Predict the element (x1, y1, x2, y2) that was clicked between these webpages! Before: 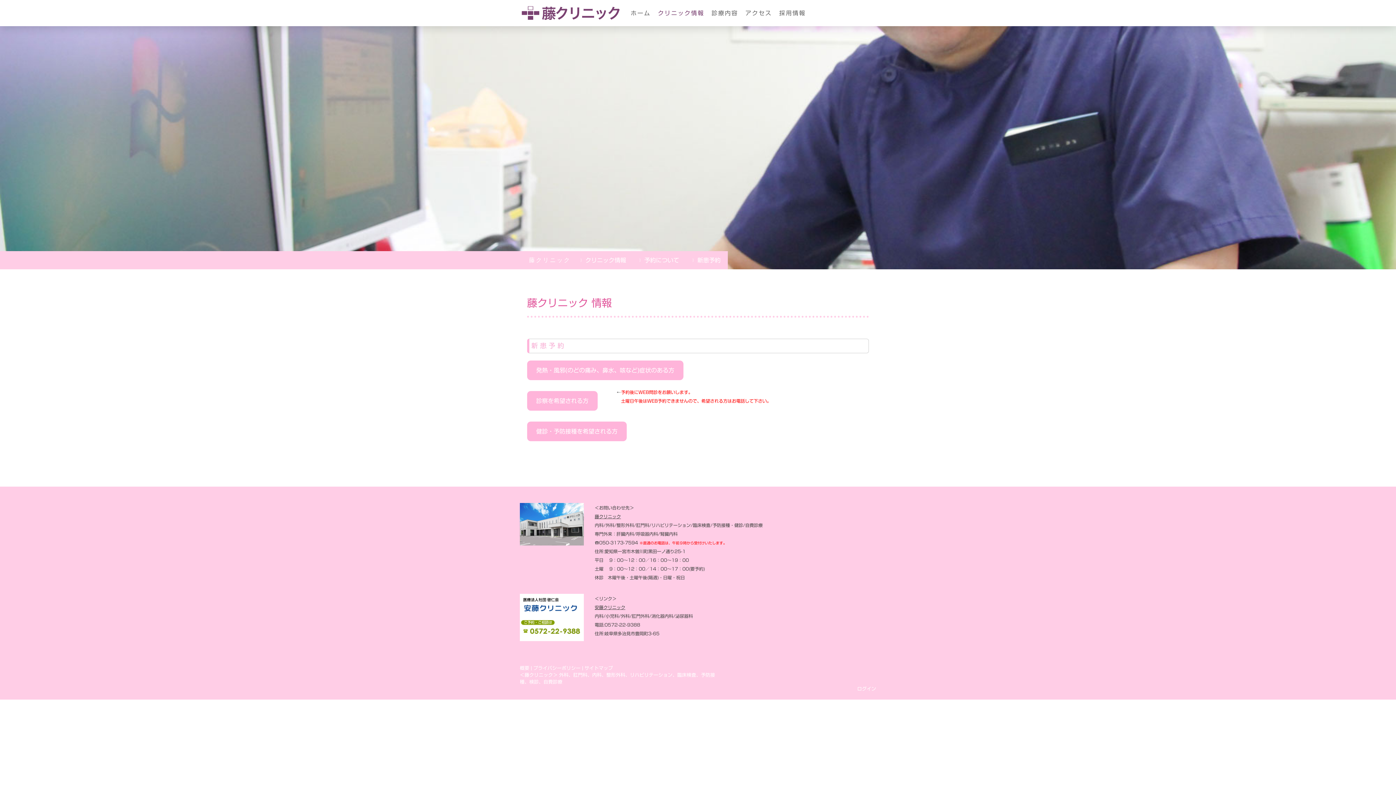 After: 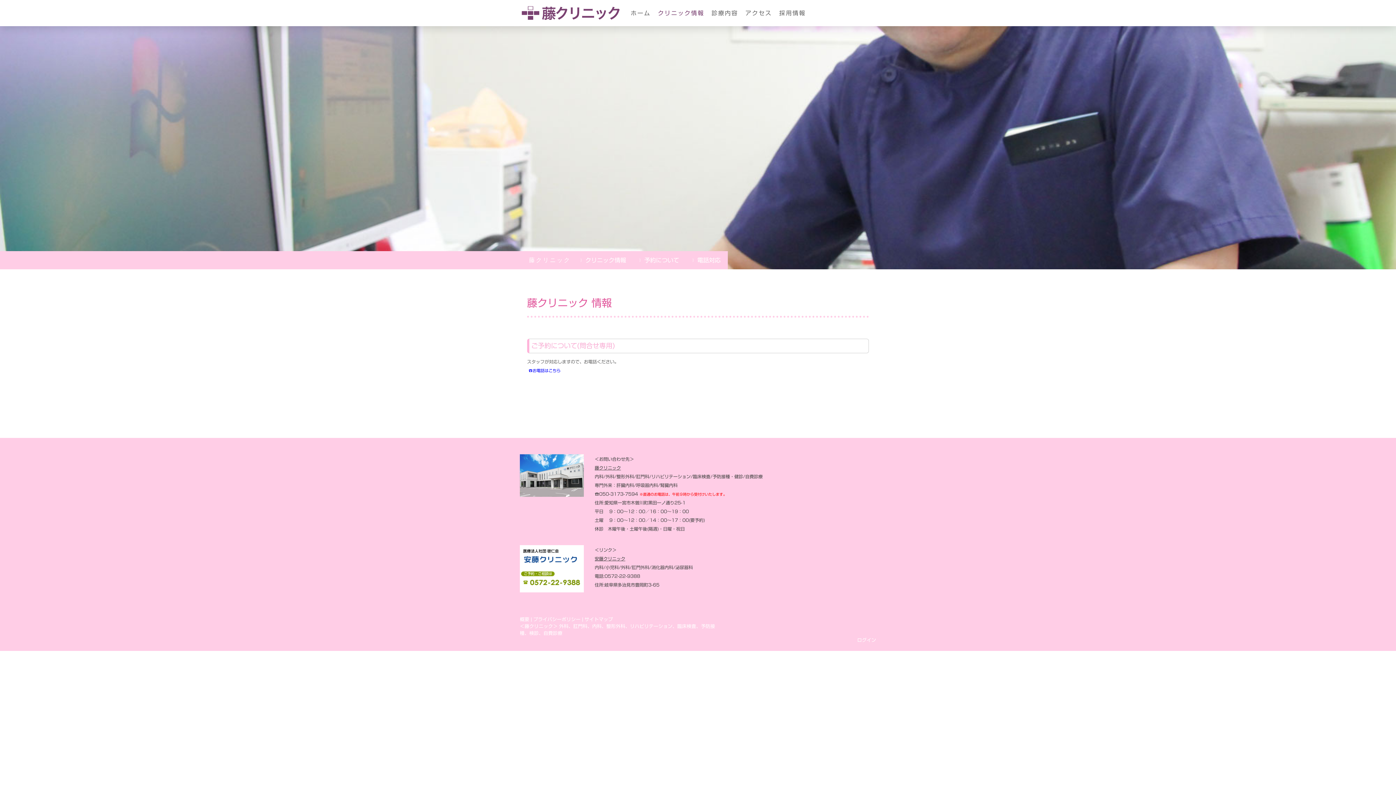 Action: label: 健診・予防接種を希望される方 bbox: (527, 421, 626, 441)